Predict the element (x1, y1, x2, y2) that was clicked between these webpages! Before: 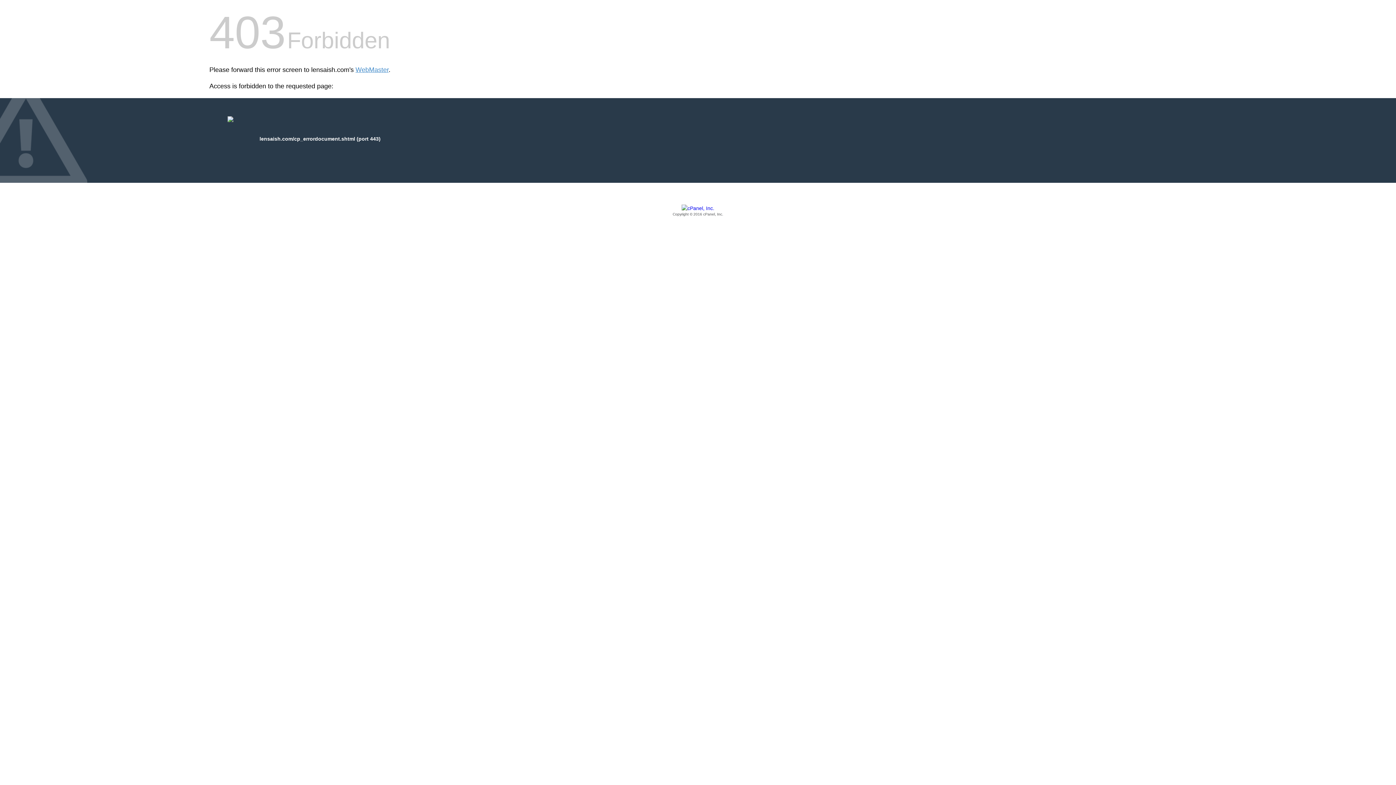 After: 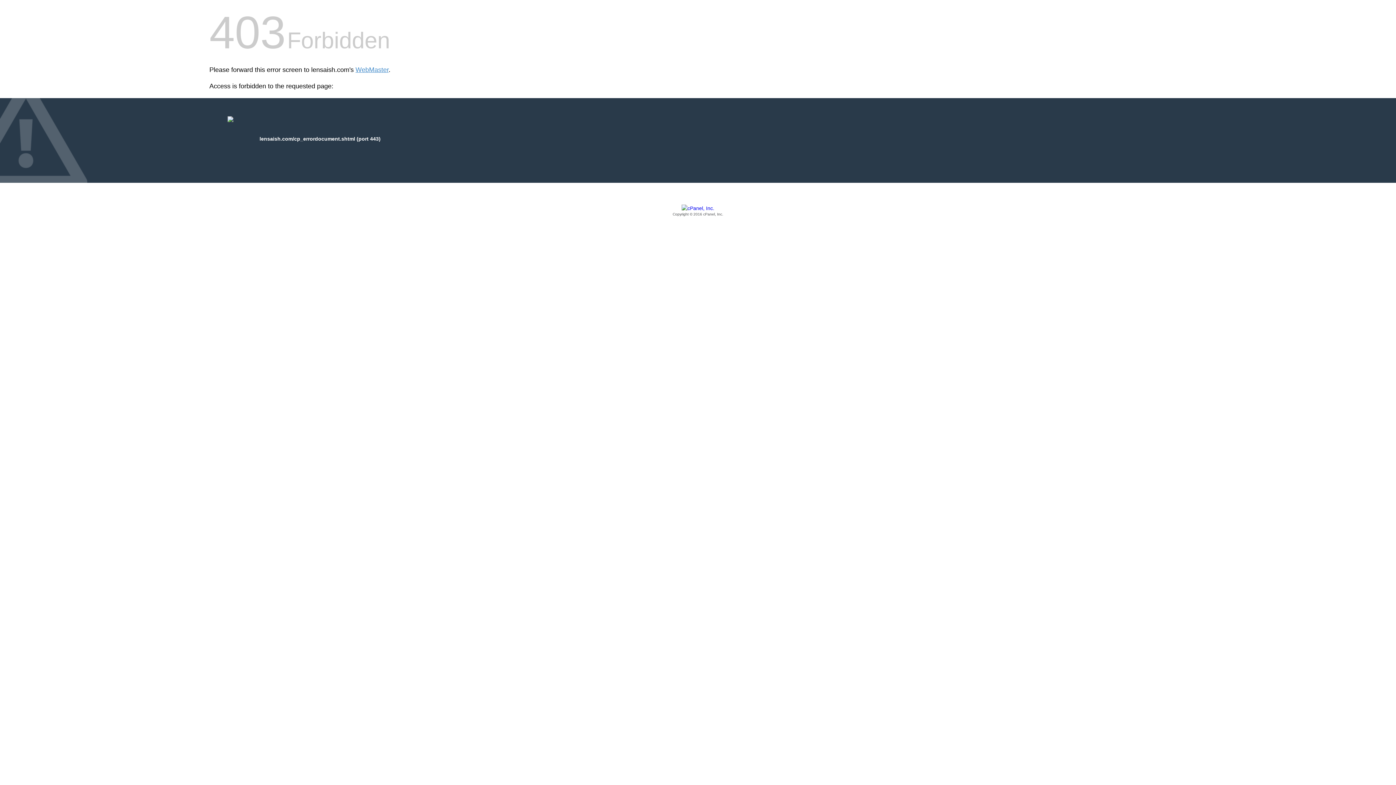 Action: label: Copyright © 2016 cPanel, Inc. bbox: (209, 205, 1186, 217)